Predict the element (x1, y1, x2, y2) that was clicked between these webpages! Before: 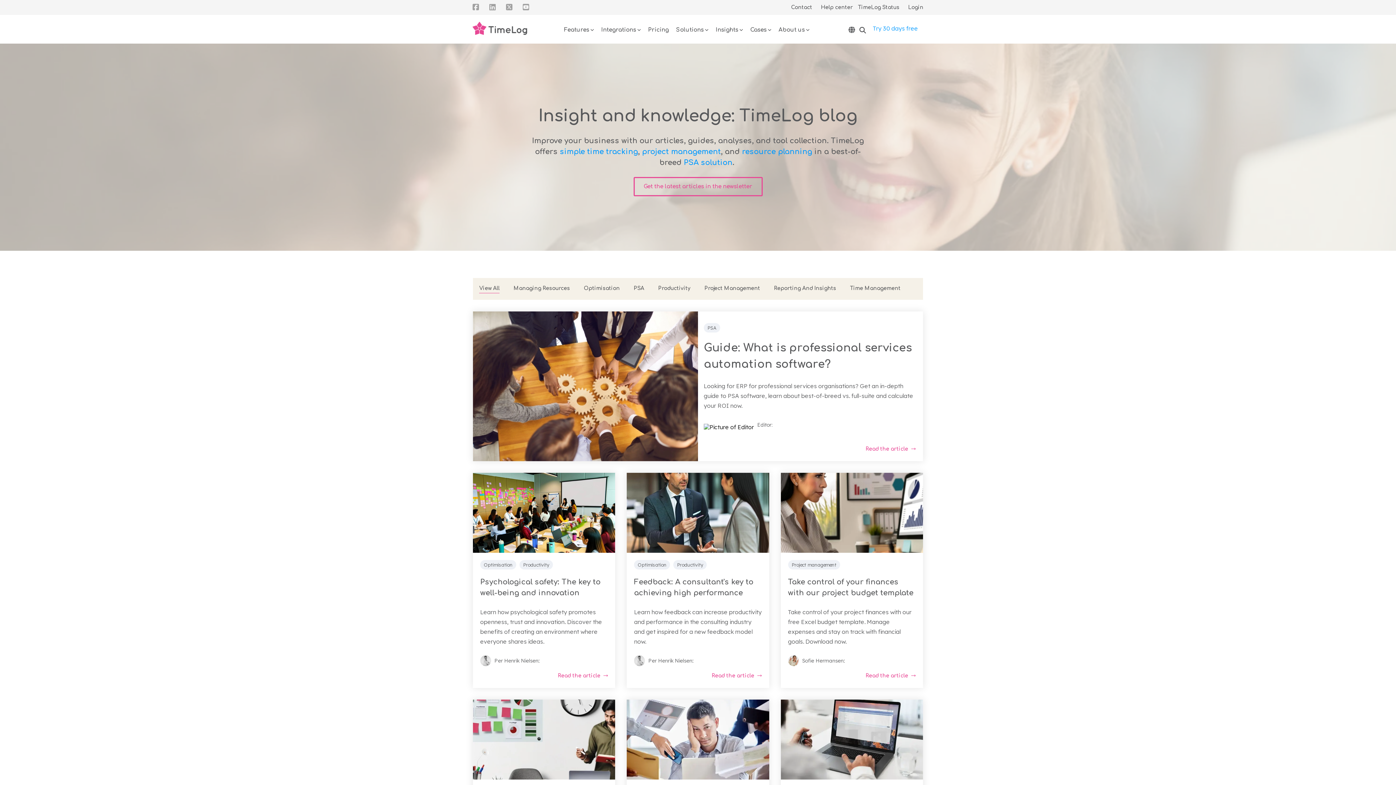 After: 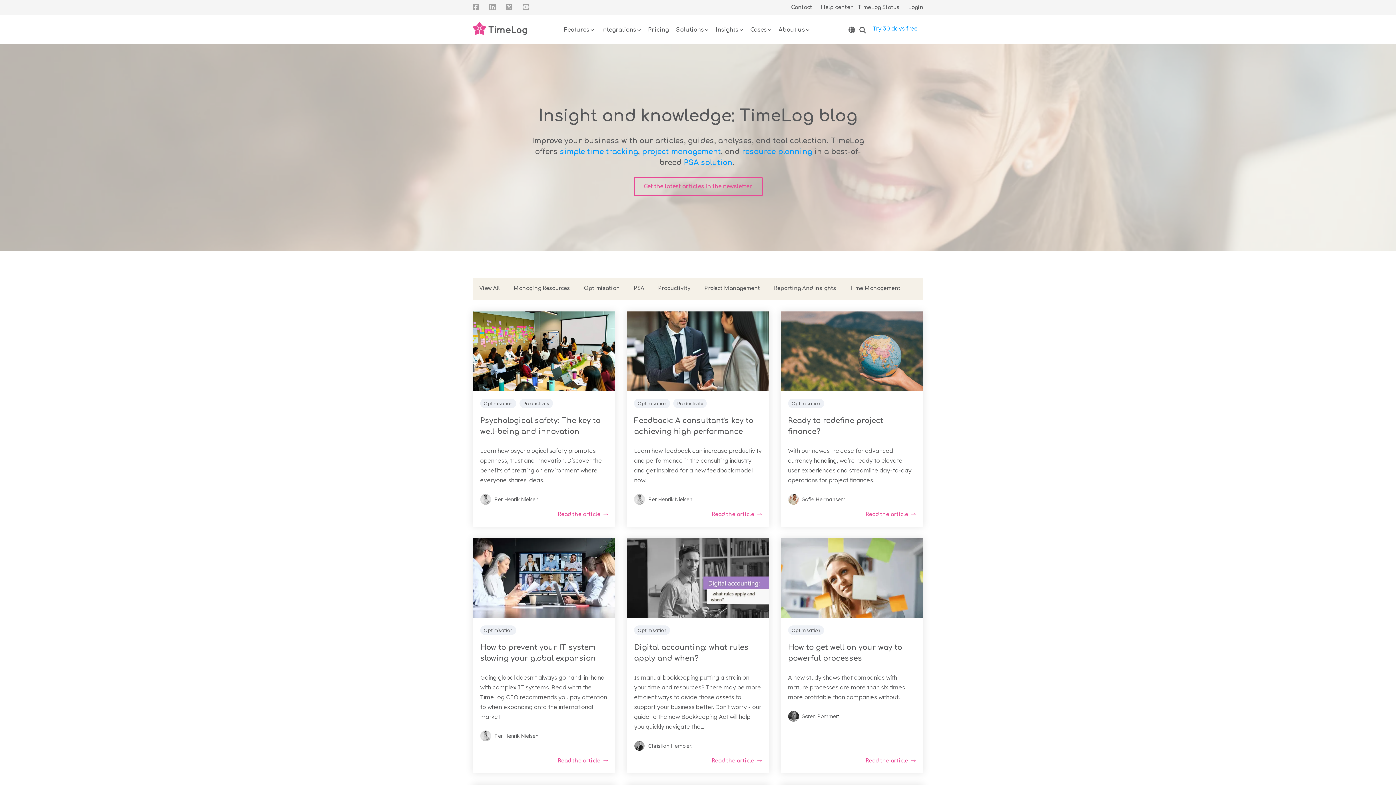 Action: bbox: (634, 560, 670, 569) label: Optimisation